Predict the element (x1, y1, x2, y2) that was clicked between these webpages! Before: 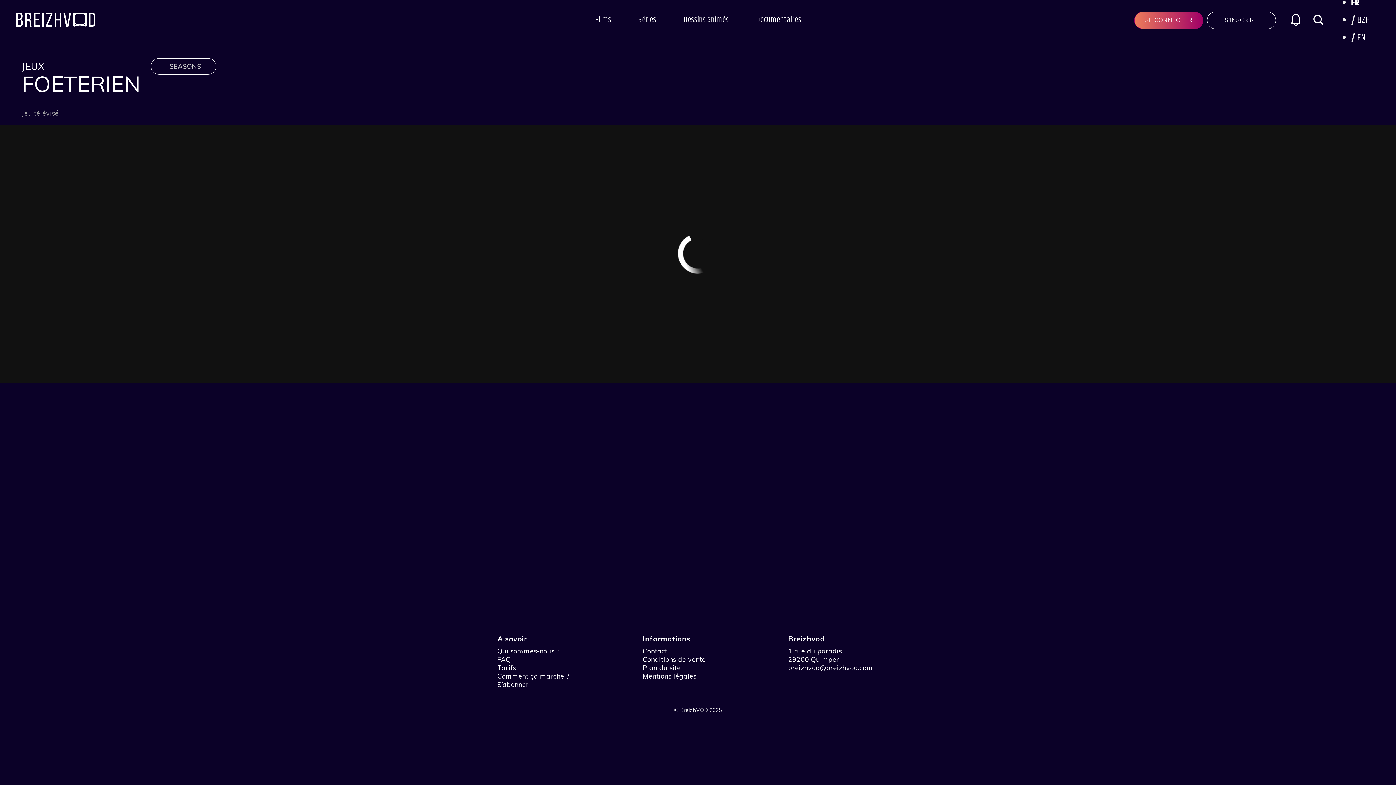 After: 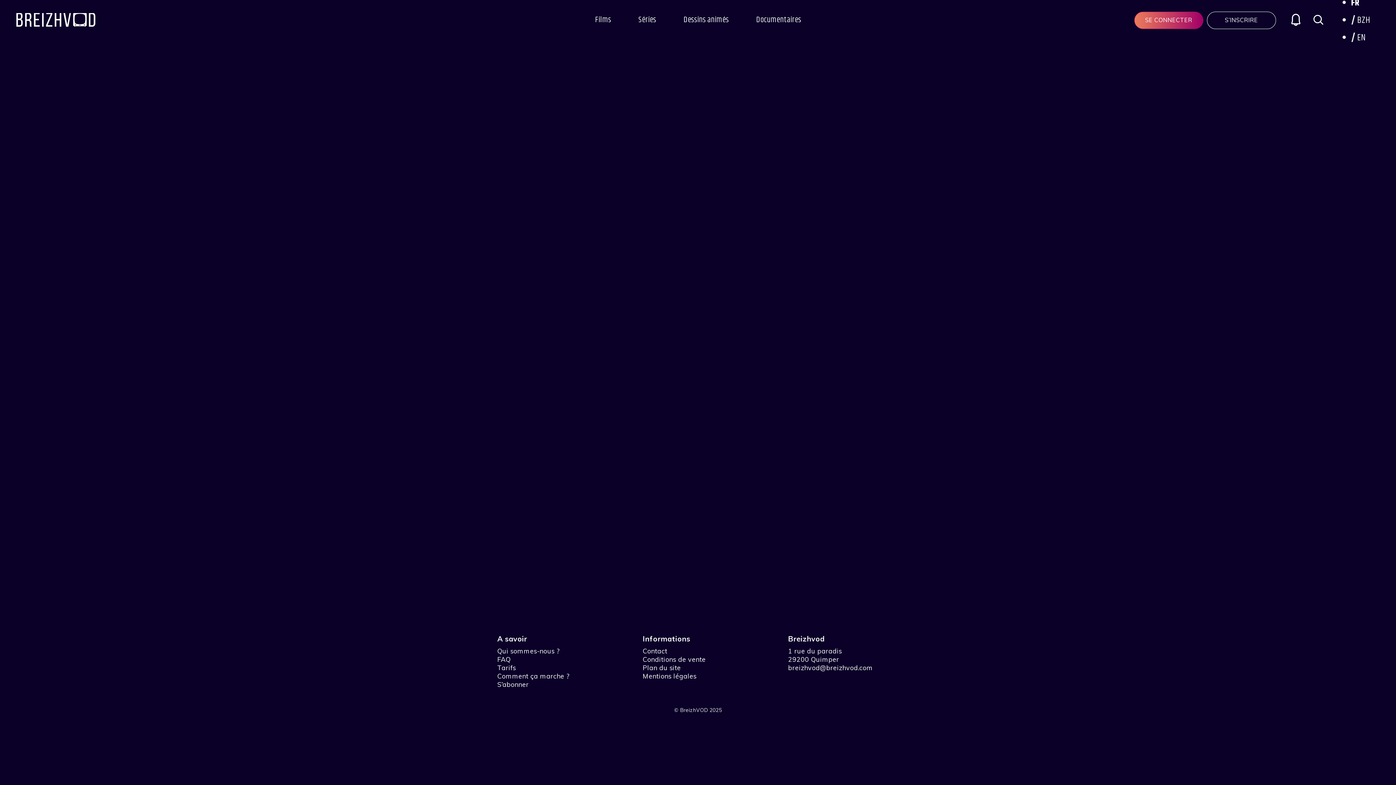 Action: label: JEUX bbox: (21, 60, 44, 72)